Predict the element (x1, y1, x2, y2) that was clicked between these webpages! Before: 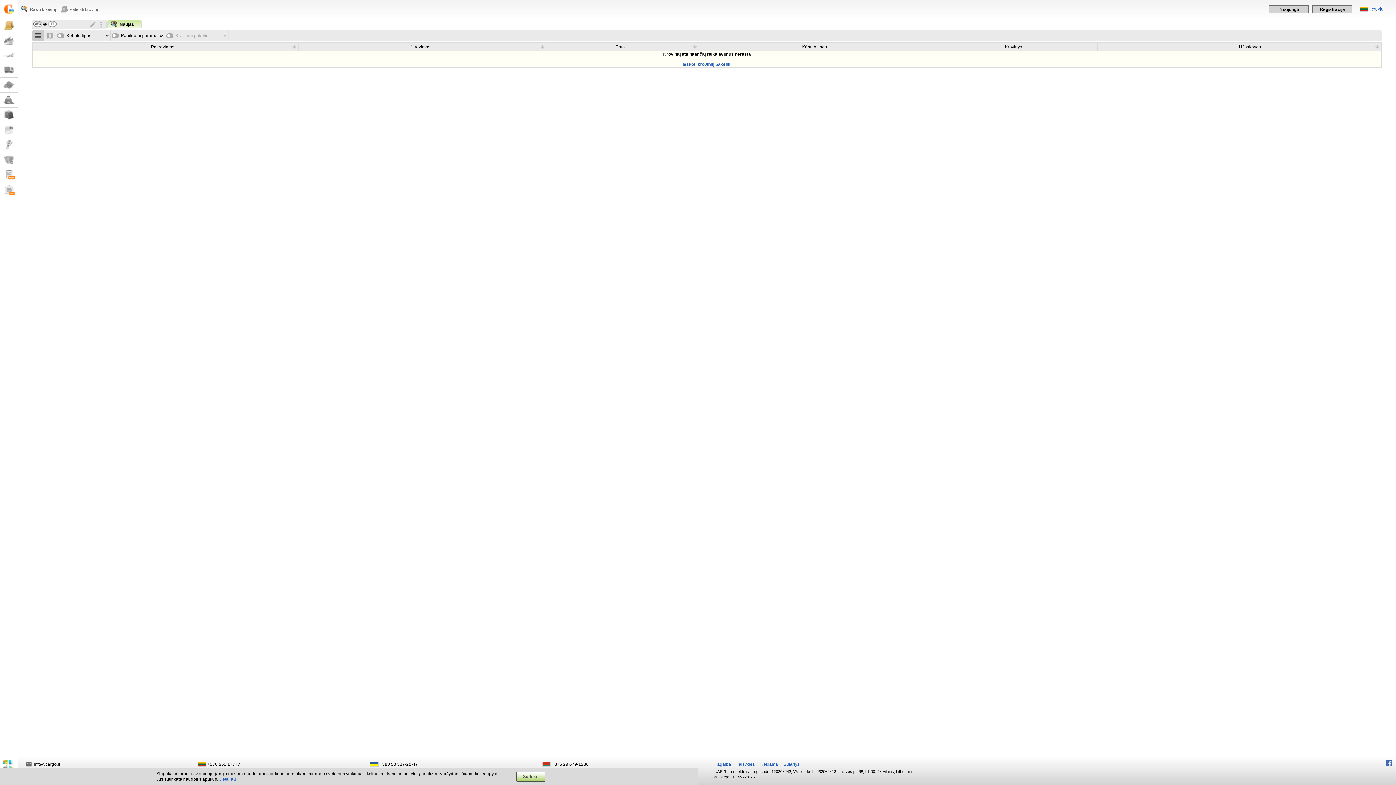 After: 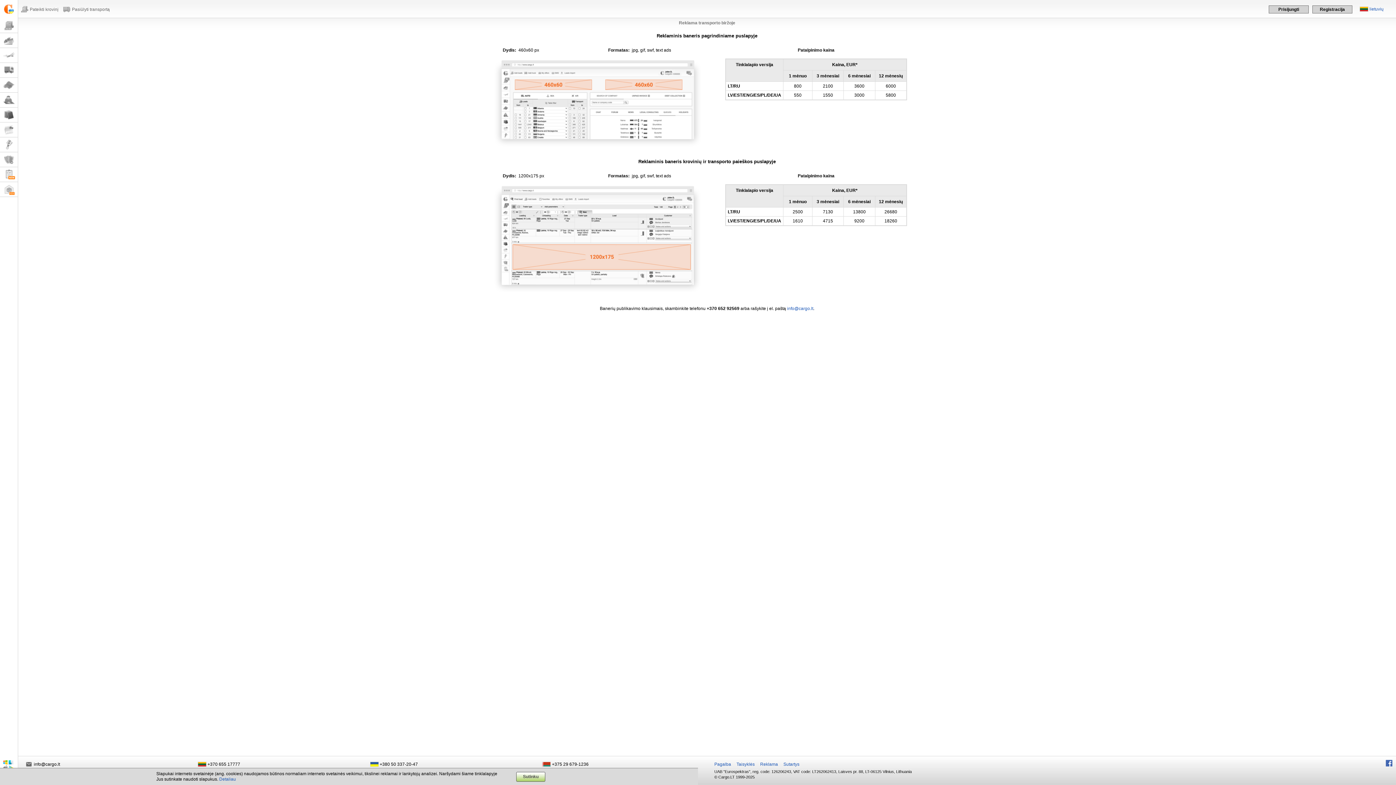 Action: label: Reklama bbox: (760, 762, 778, 767)